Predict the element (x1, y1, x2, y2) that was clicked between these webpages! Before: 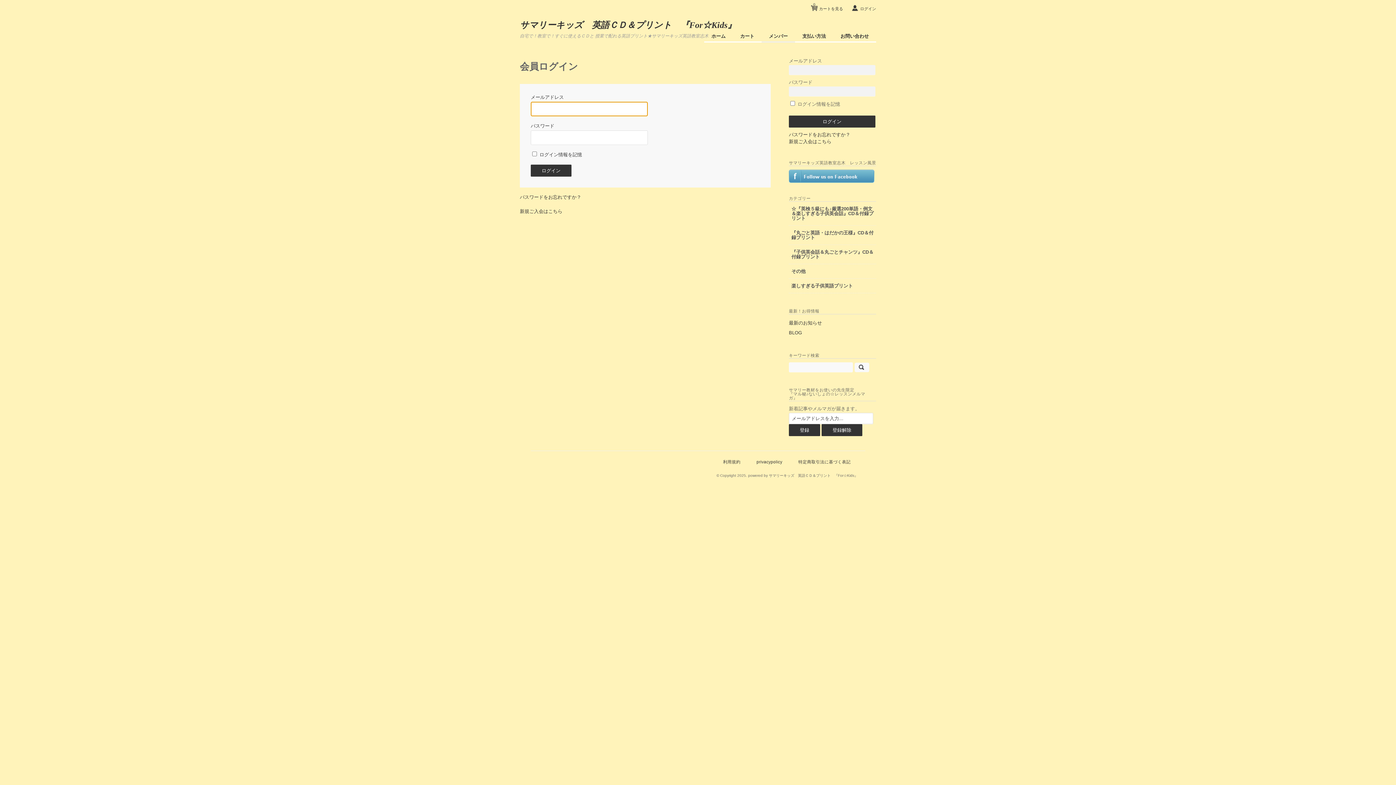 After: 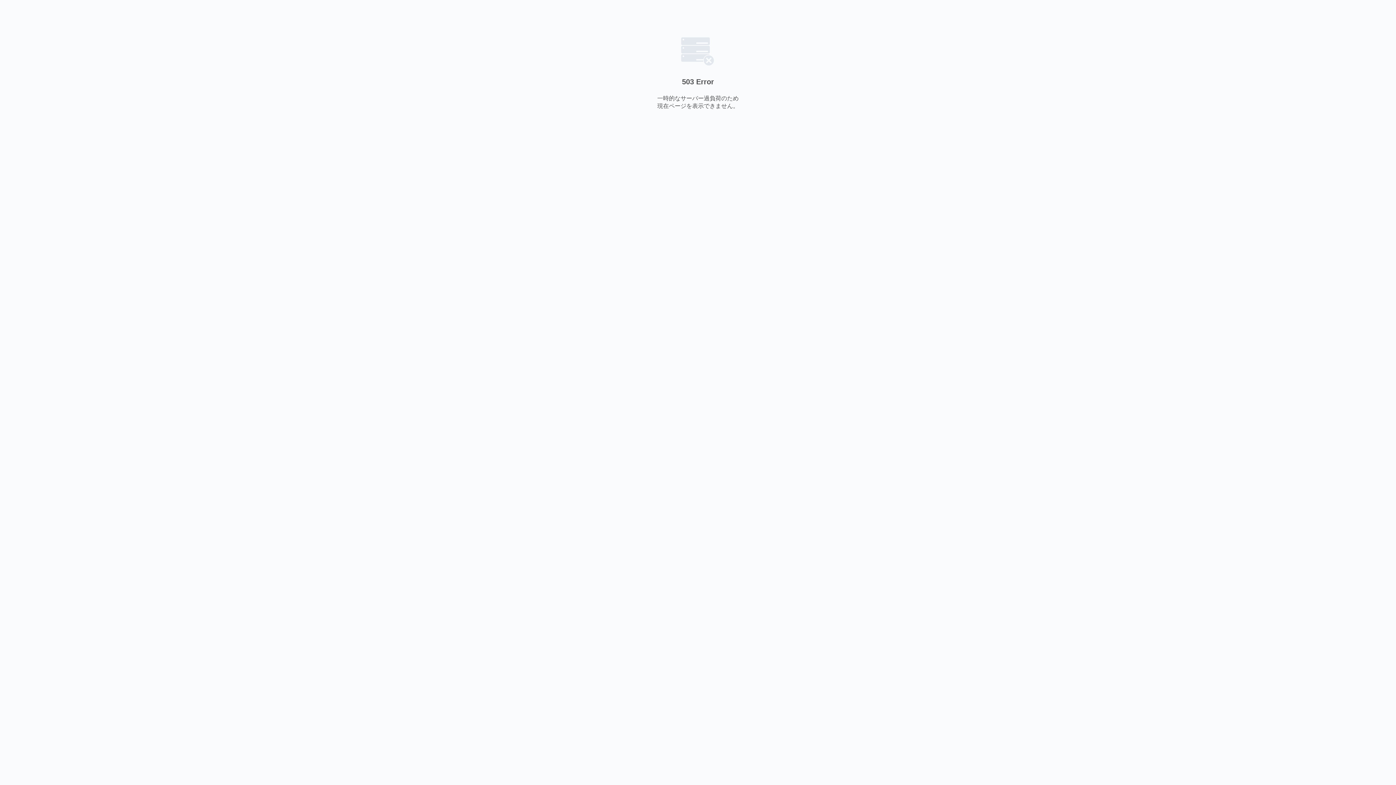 Action: label: 特定商取引法に基づく表記 bbox: (798, 459, 850, 464)